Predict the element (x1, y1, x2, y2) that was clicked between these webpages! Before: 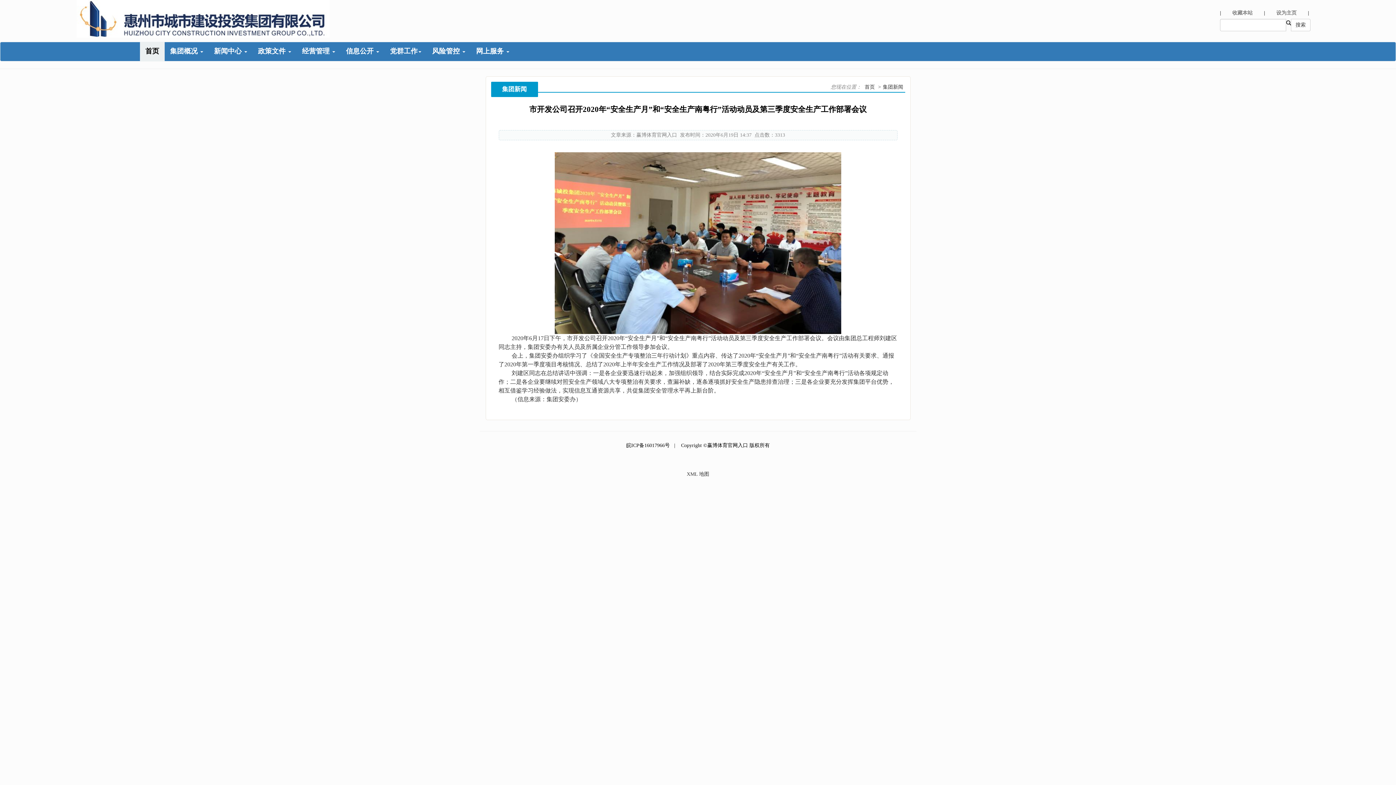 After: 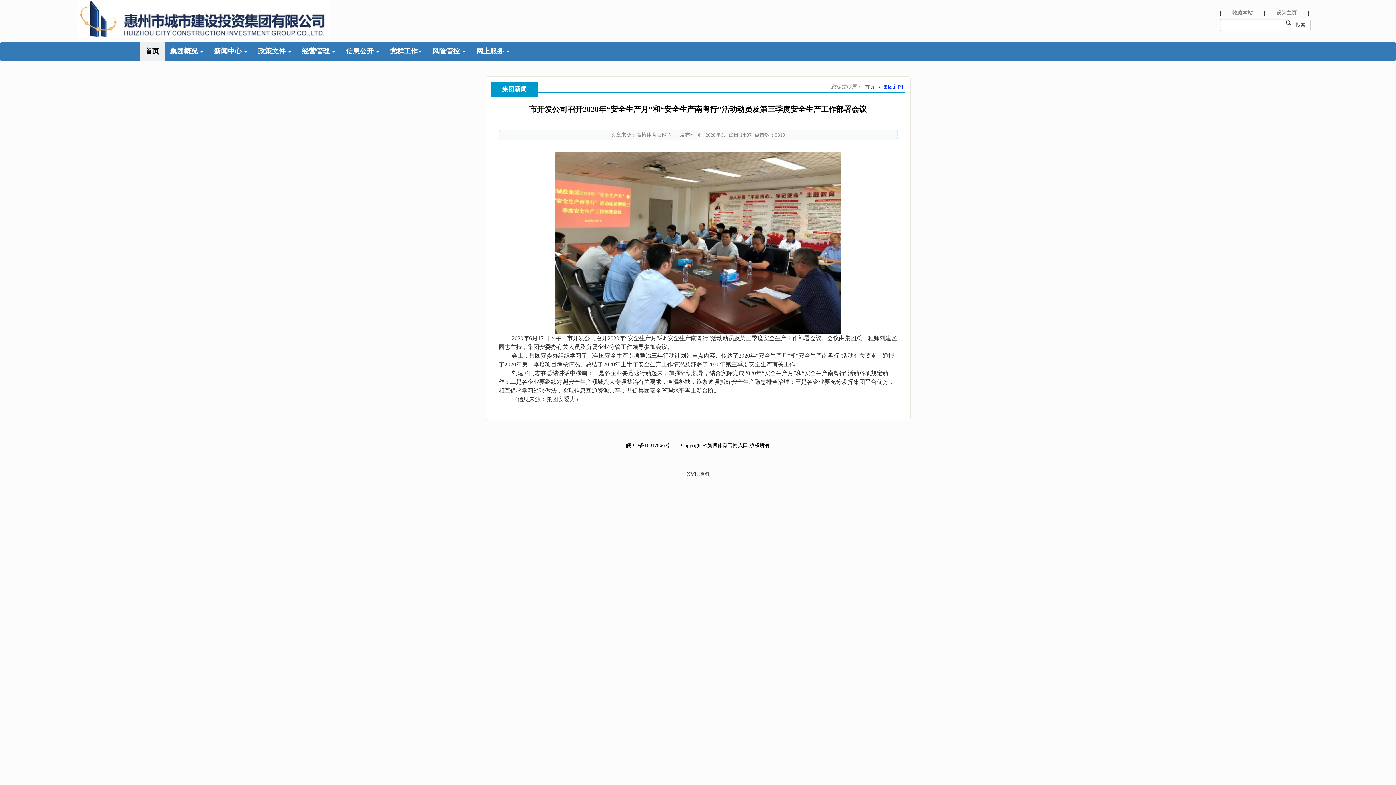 Action: bbox: (883, 84, 903, 89) label: 集团新闻